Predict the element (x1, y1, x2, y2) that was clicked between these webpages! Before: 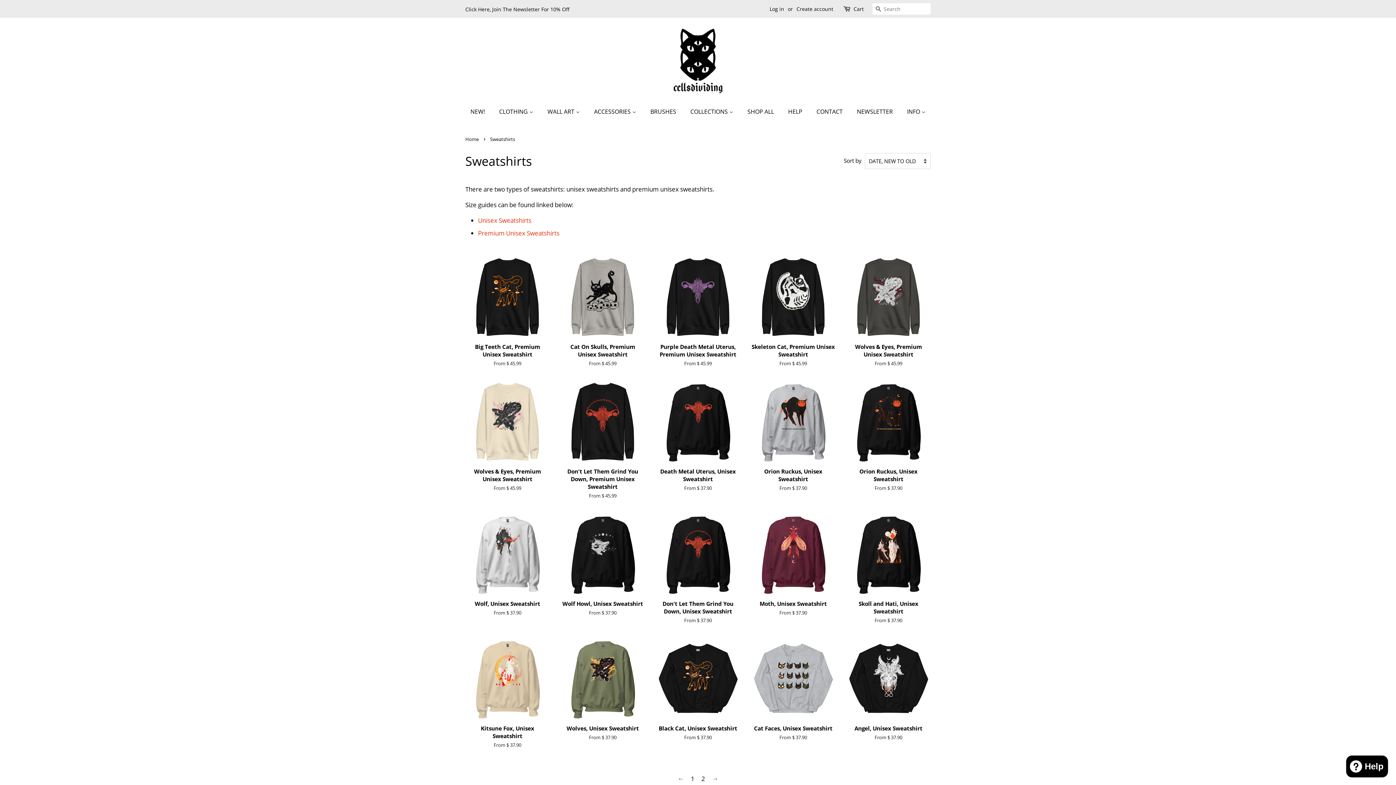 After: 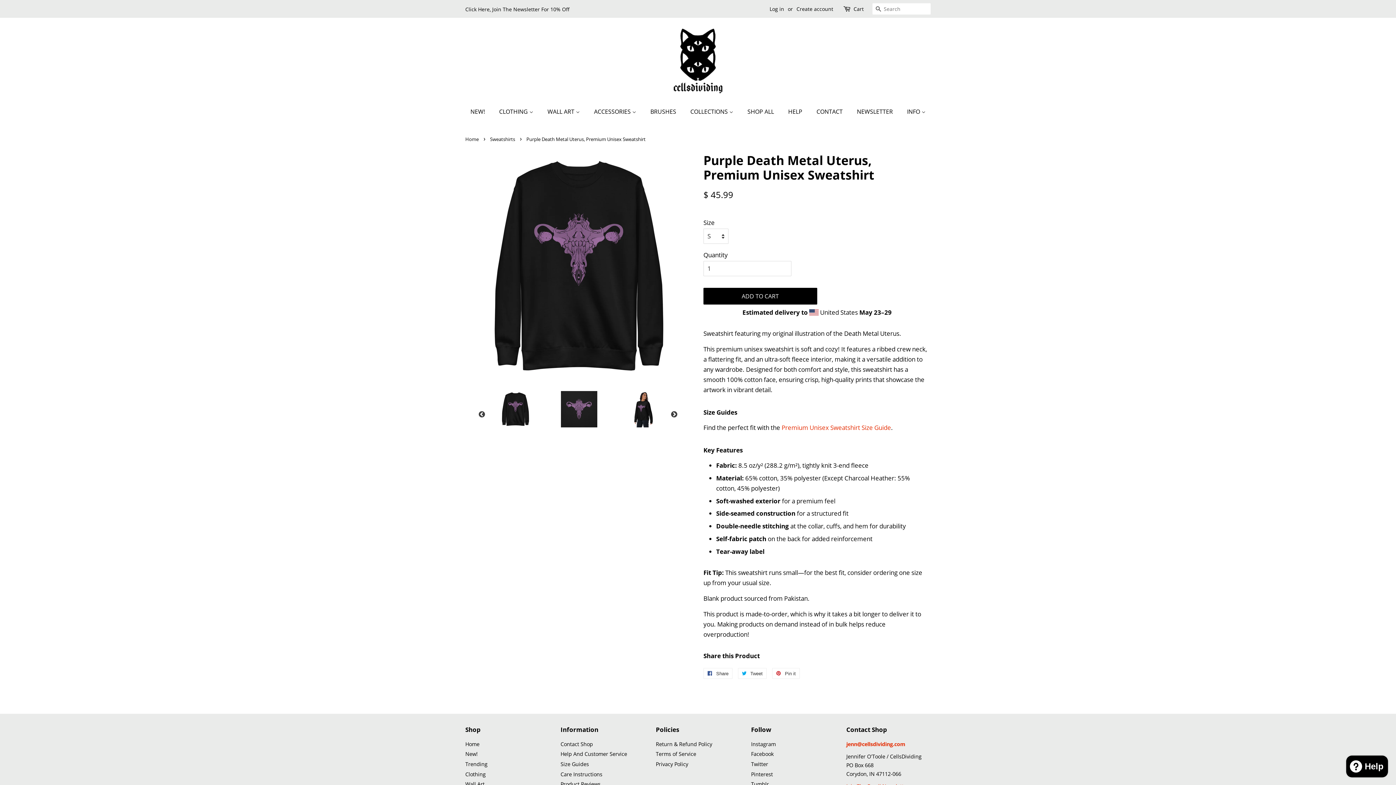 Action: label: Purple Death Metal Uterus, Premium Unisex Sweatshirt

From $ 45.99 bbox: (656, 255, 740, 379)